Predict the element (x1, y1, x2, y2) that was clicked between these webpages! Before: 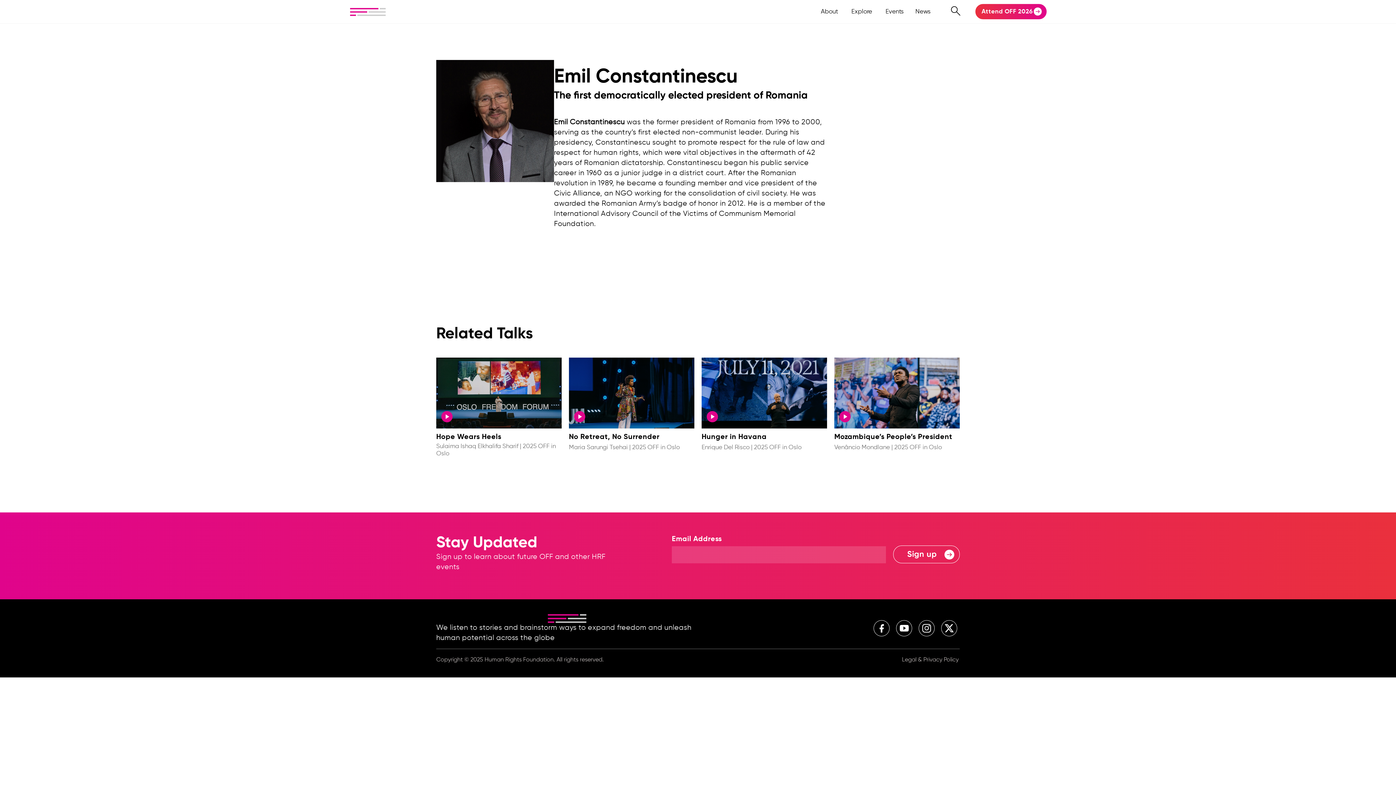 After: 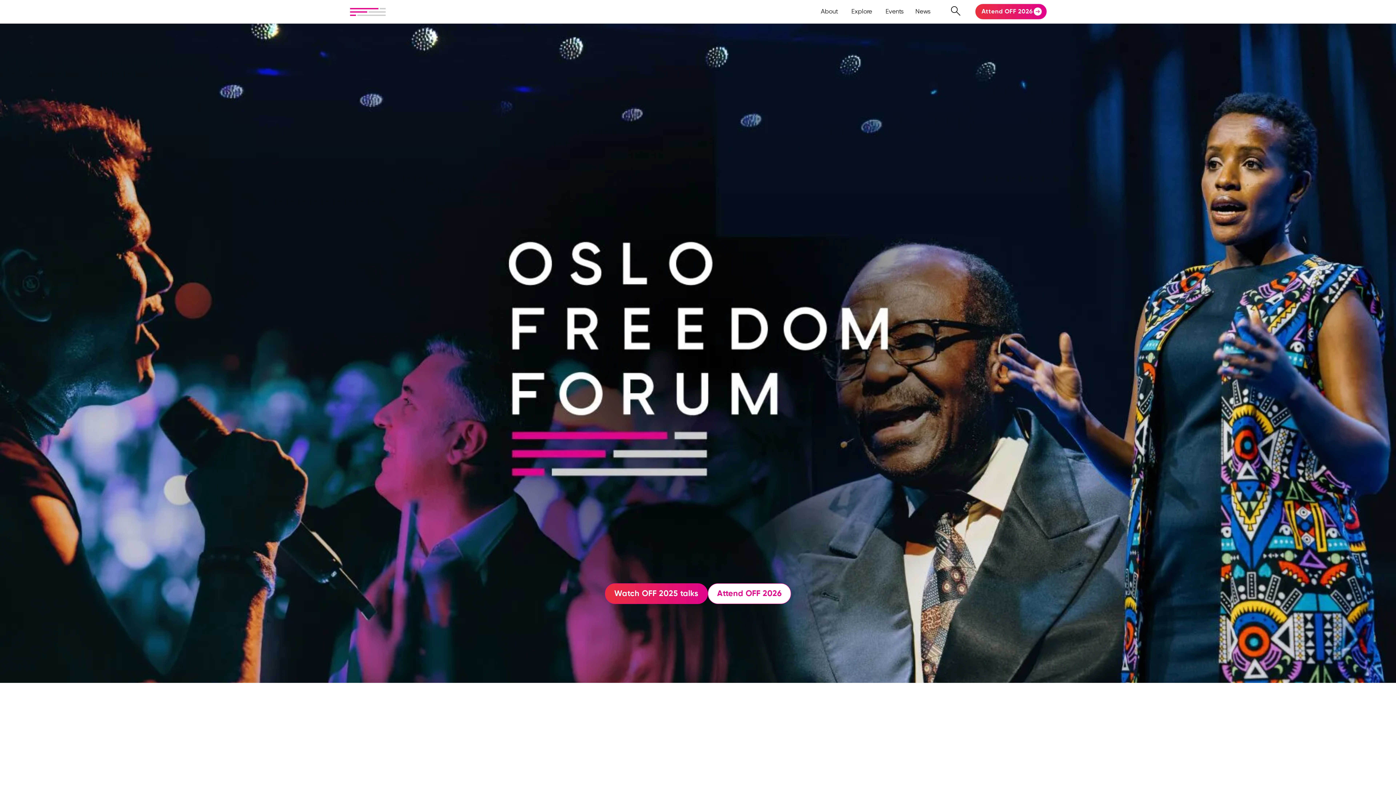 Action: bbox: (349, 7, 386, 16)